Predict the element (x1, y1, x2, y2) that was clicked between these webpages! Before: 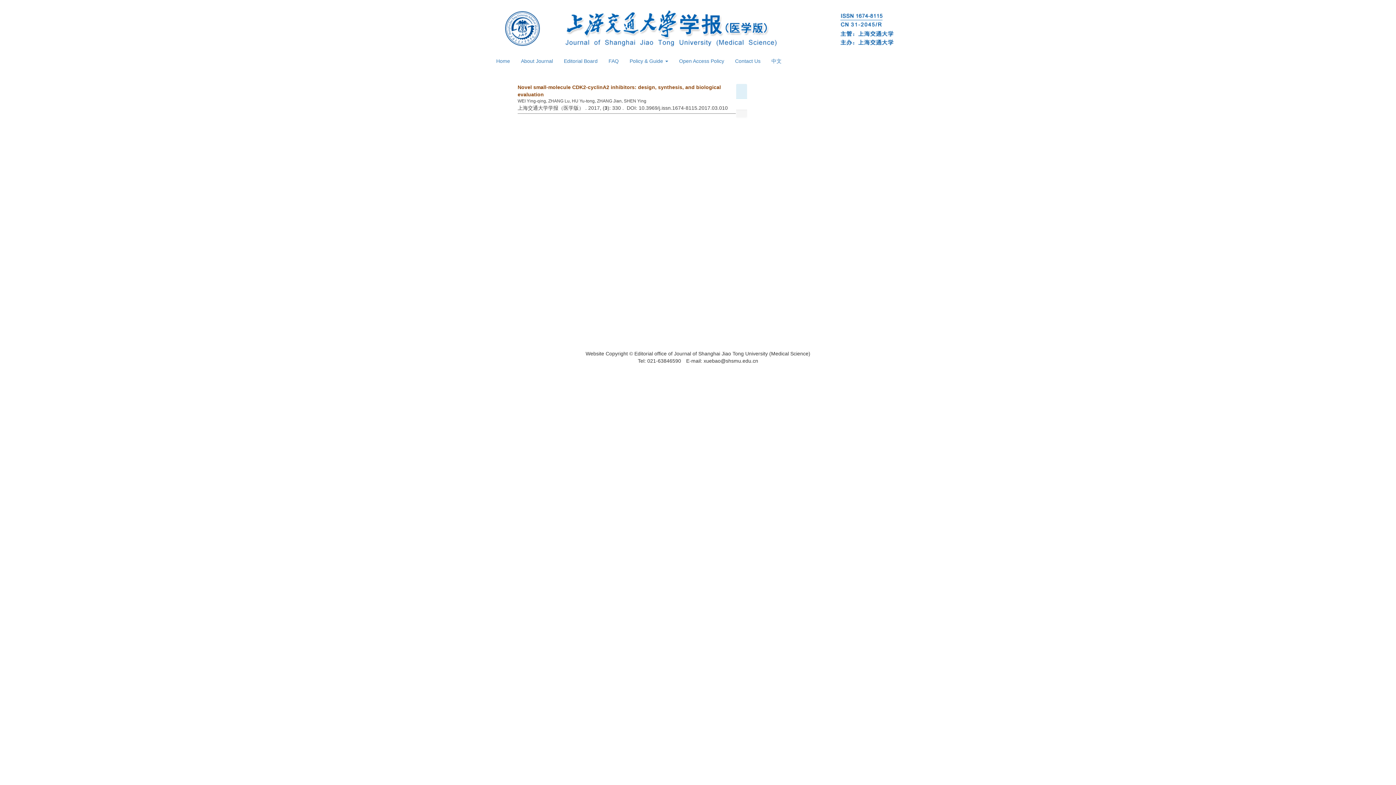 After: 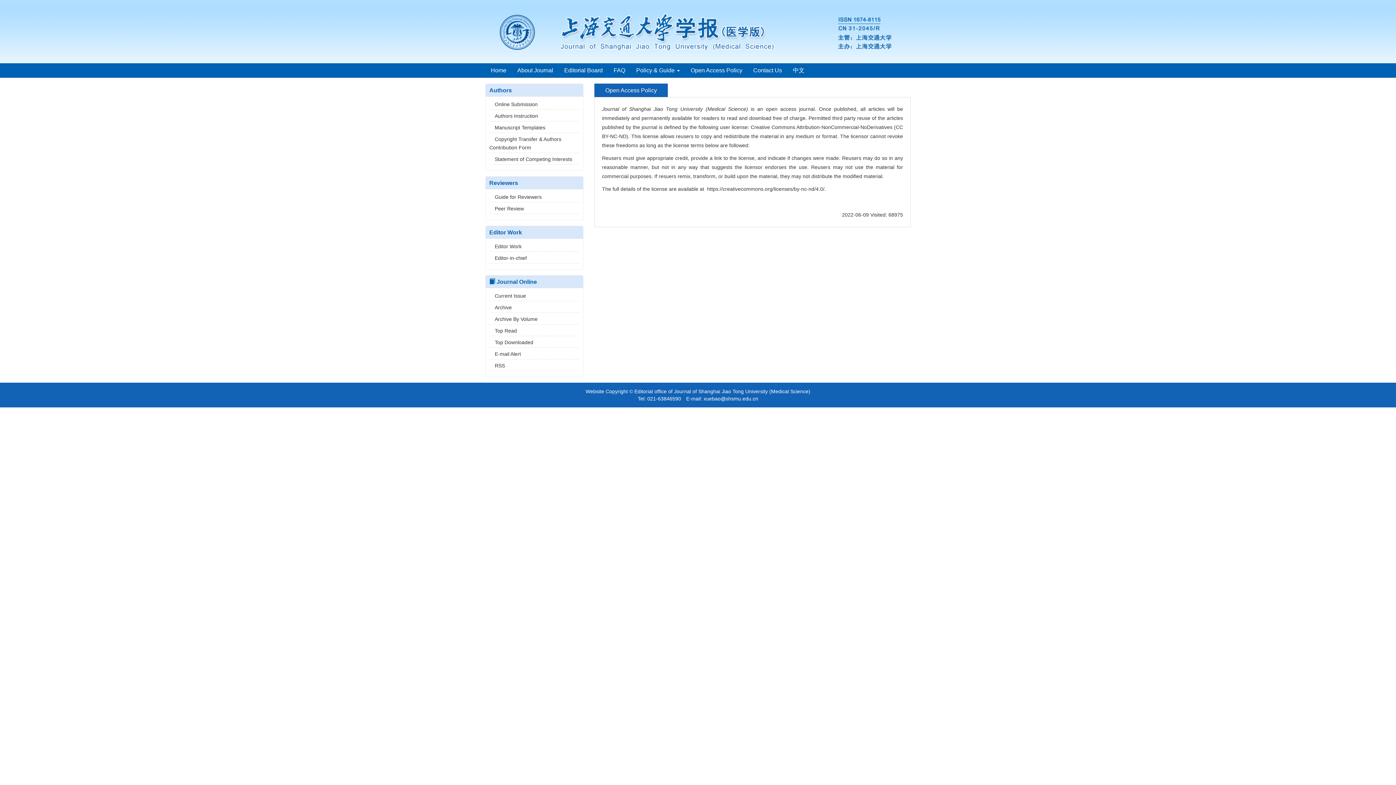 Action: bbox: (673, 52, 729, 70) label: Open Access Policy